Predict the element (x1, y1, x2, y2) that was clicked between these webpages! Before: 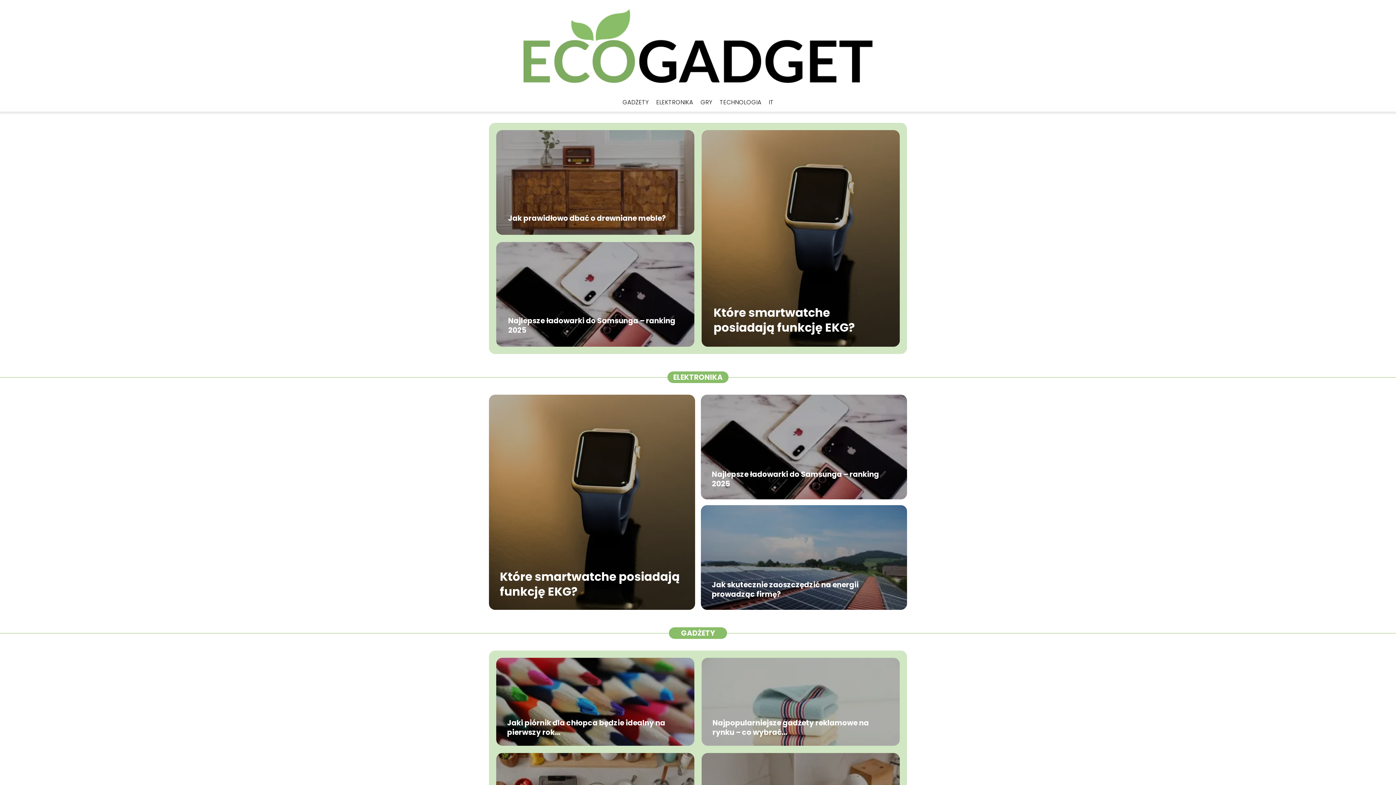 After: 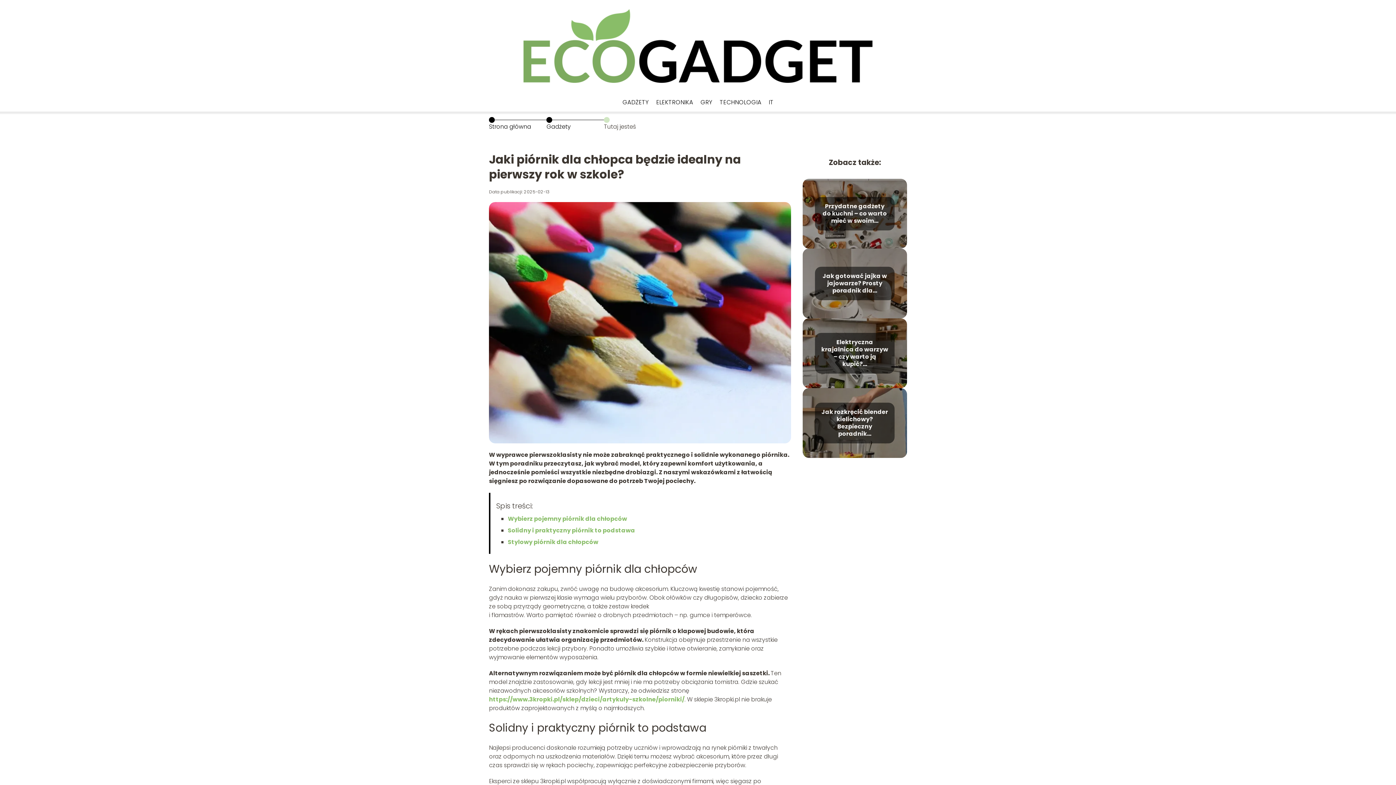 Action: bbox: (507, 718, 665, 737) label: Jaki piórnik dla chłopca będzie idealny na pierwszy rok...